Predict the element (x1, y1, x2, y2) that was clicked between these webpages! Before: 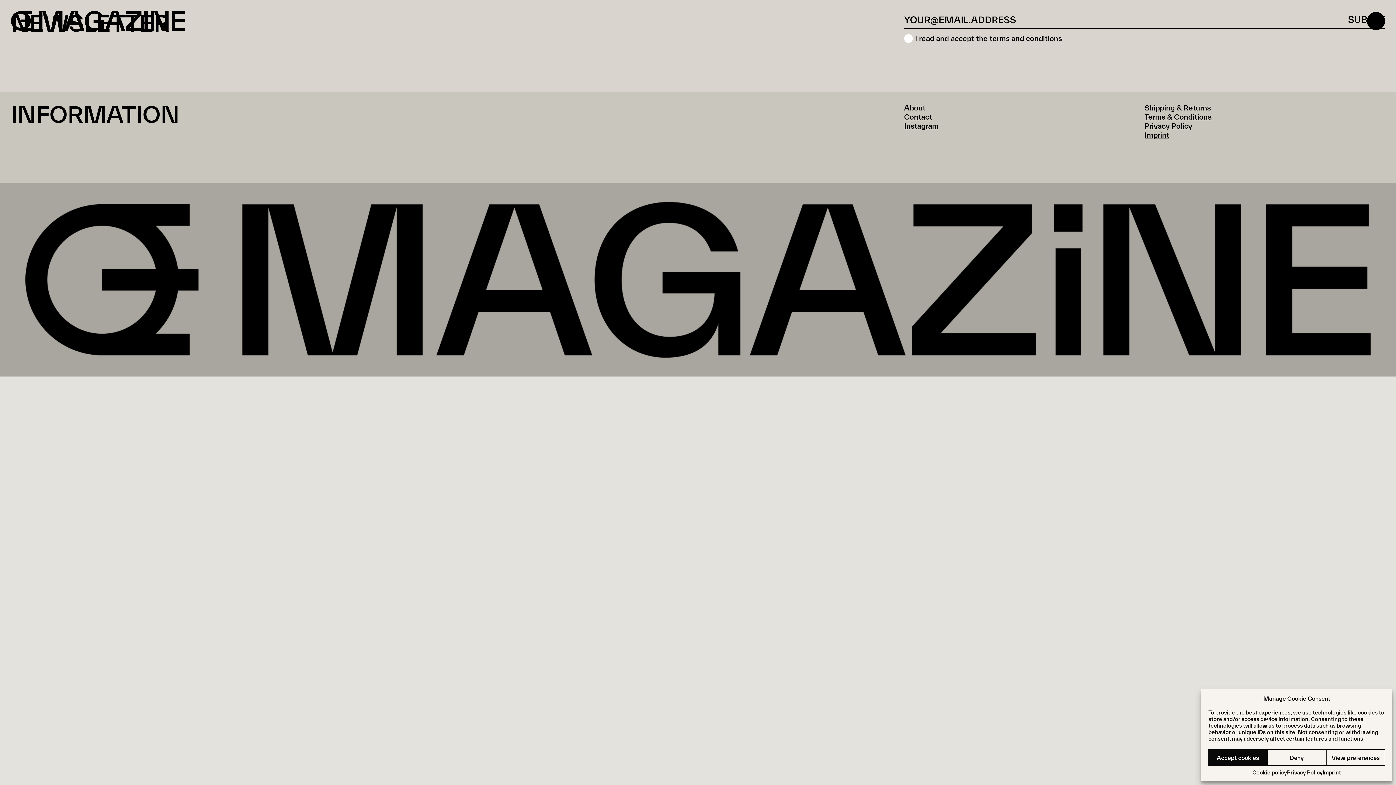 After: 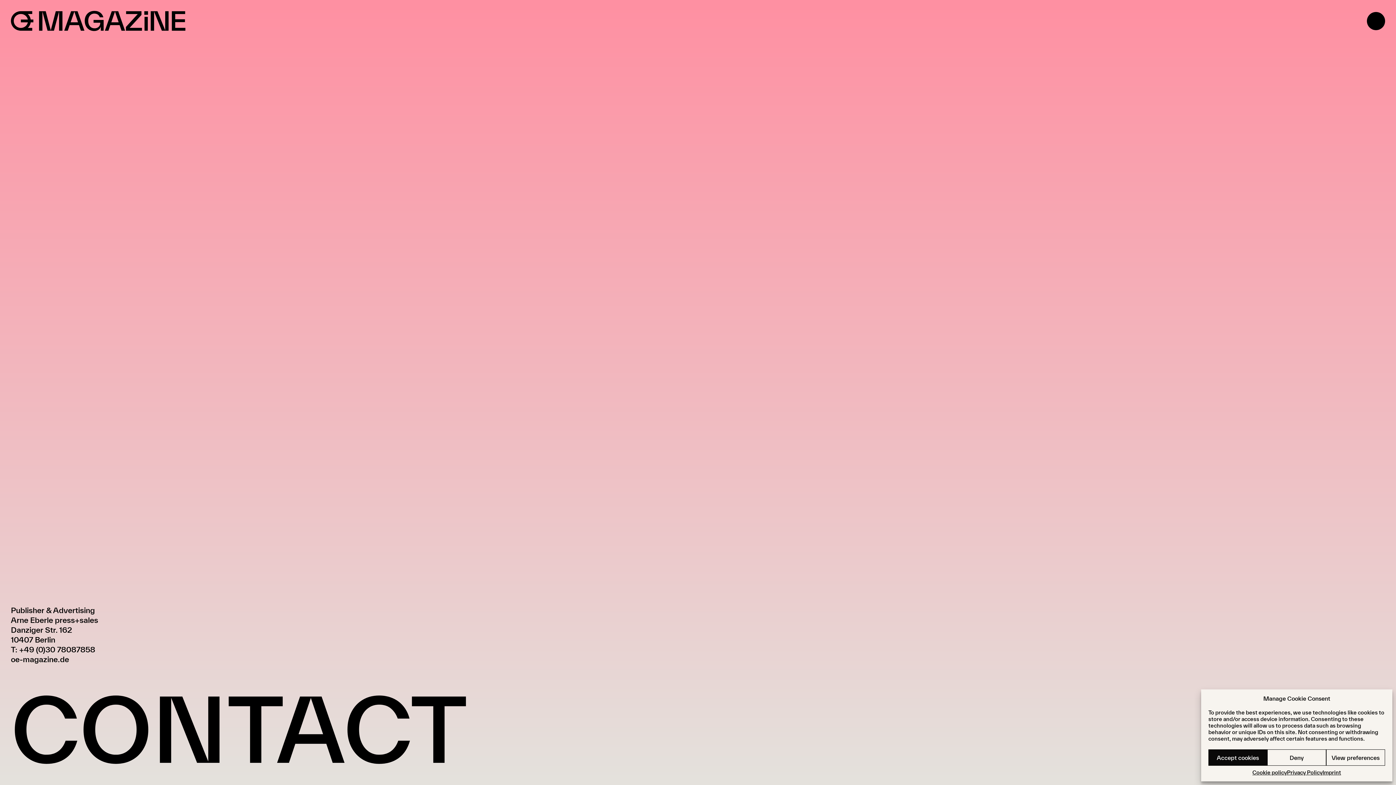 Action: label: Contact bbox: (904, 112, 932, 121)